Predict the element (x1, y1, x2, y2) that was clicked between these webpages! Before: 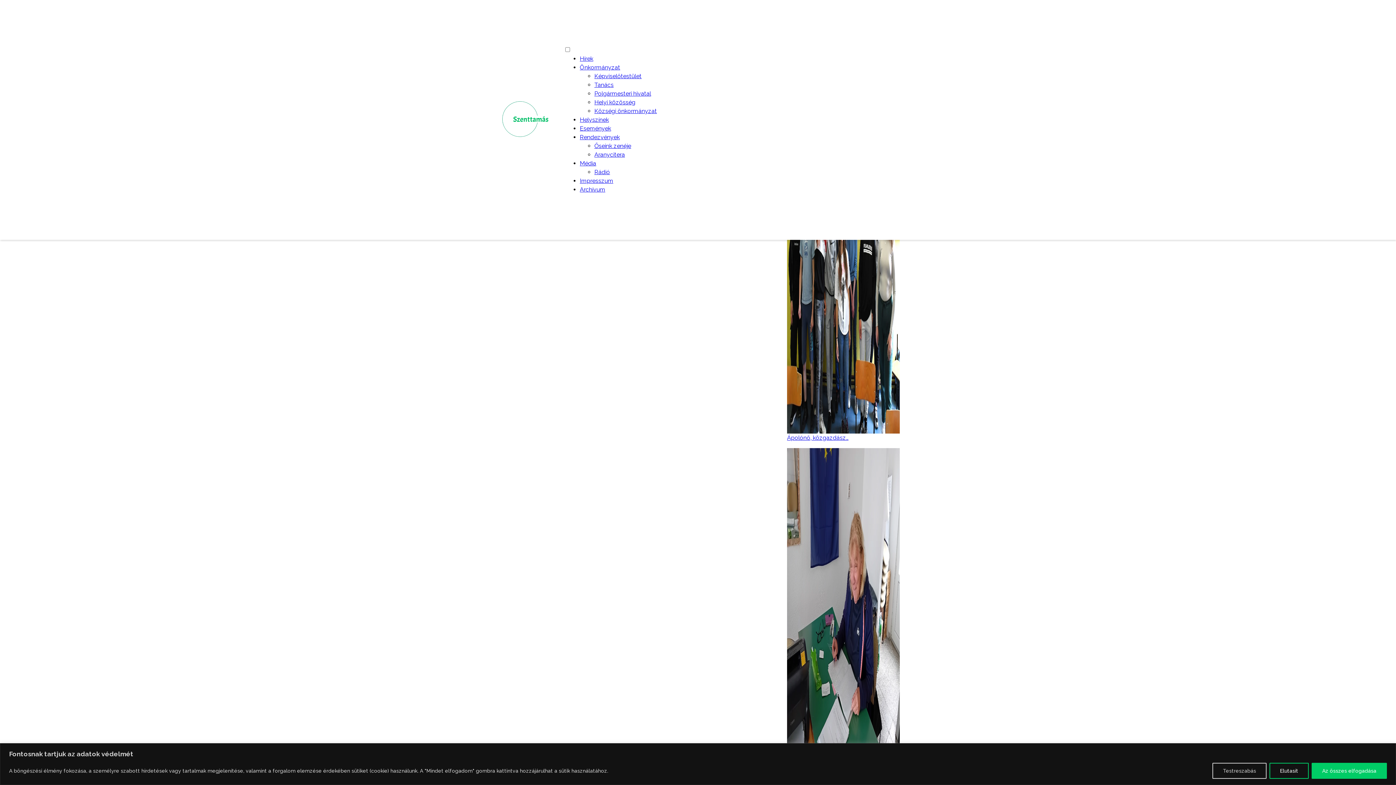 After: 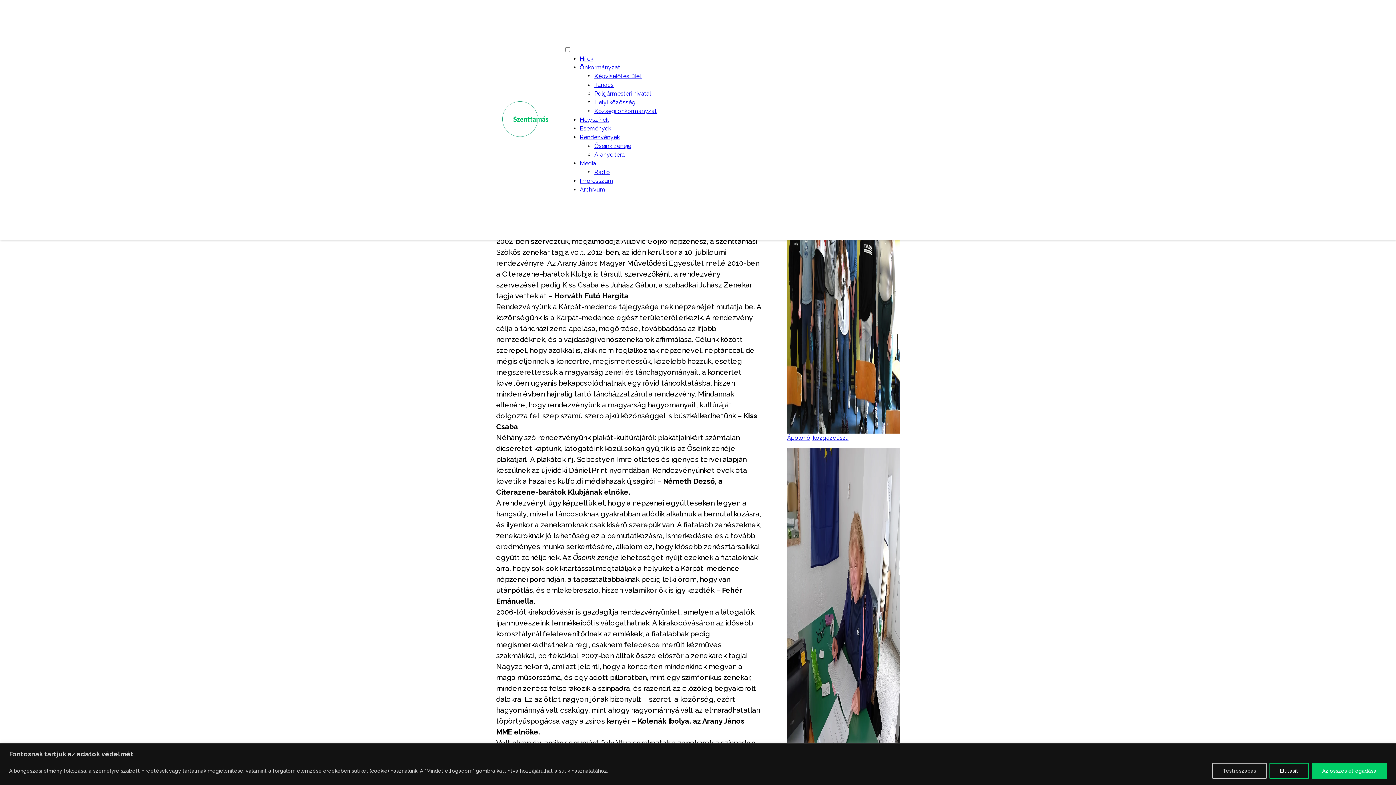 Action: label: Őseink zenéje bbox: (594, 142, 631, 149)